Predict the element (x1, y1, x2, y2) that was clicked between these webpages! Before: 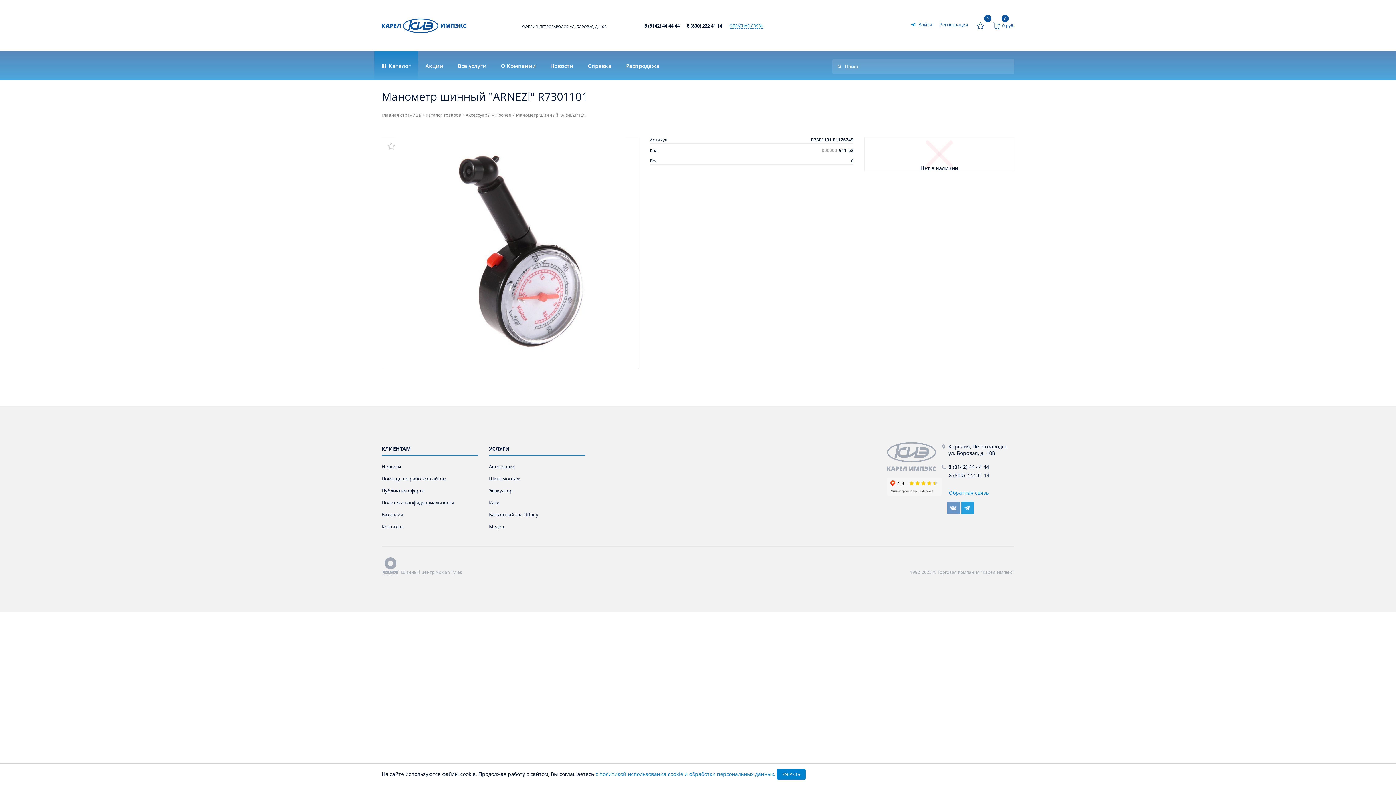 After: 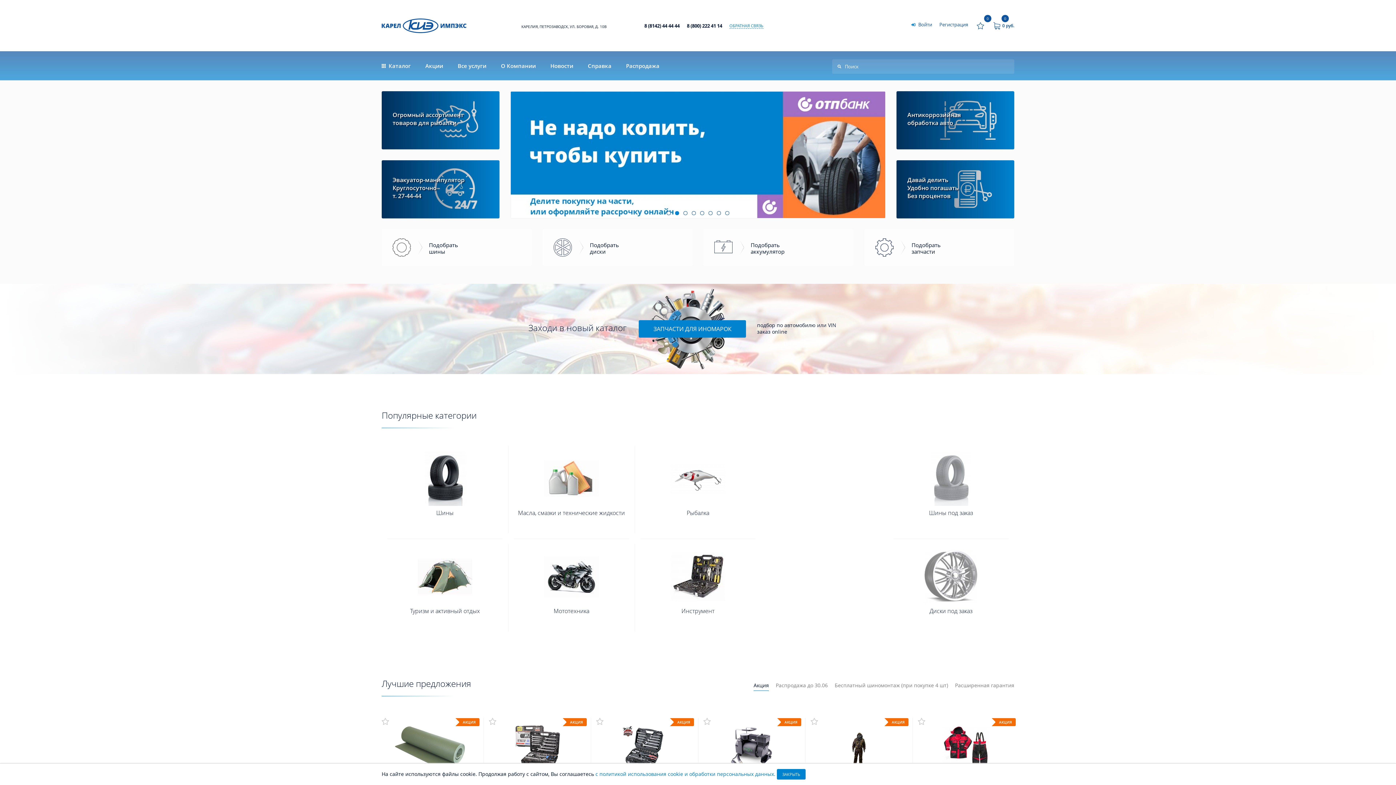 Action: bbox: (381, 21, 466, 28)